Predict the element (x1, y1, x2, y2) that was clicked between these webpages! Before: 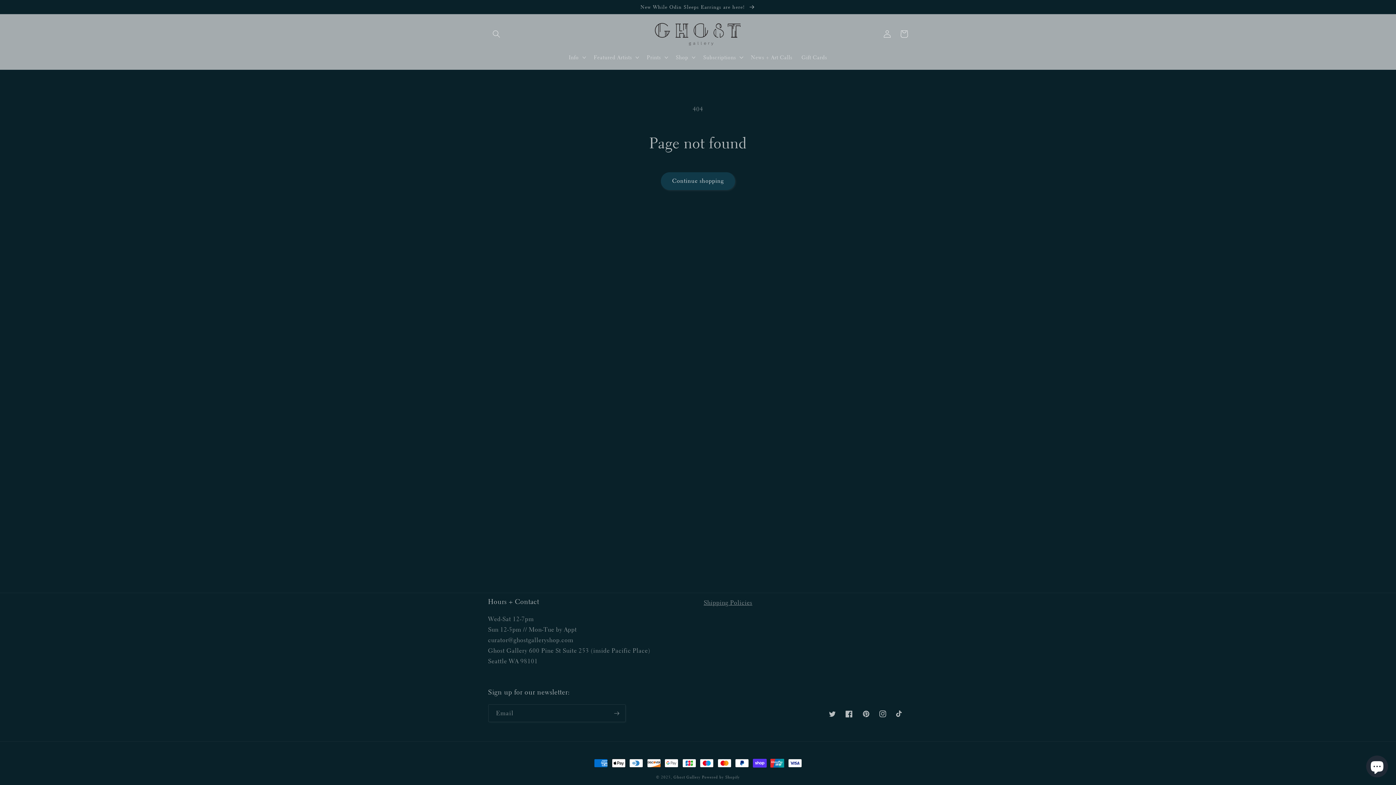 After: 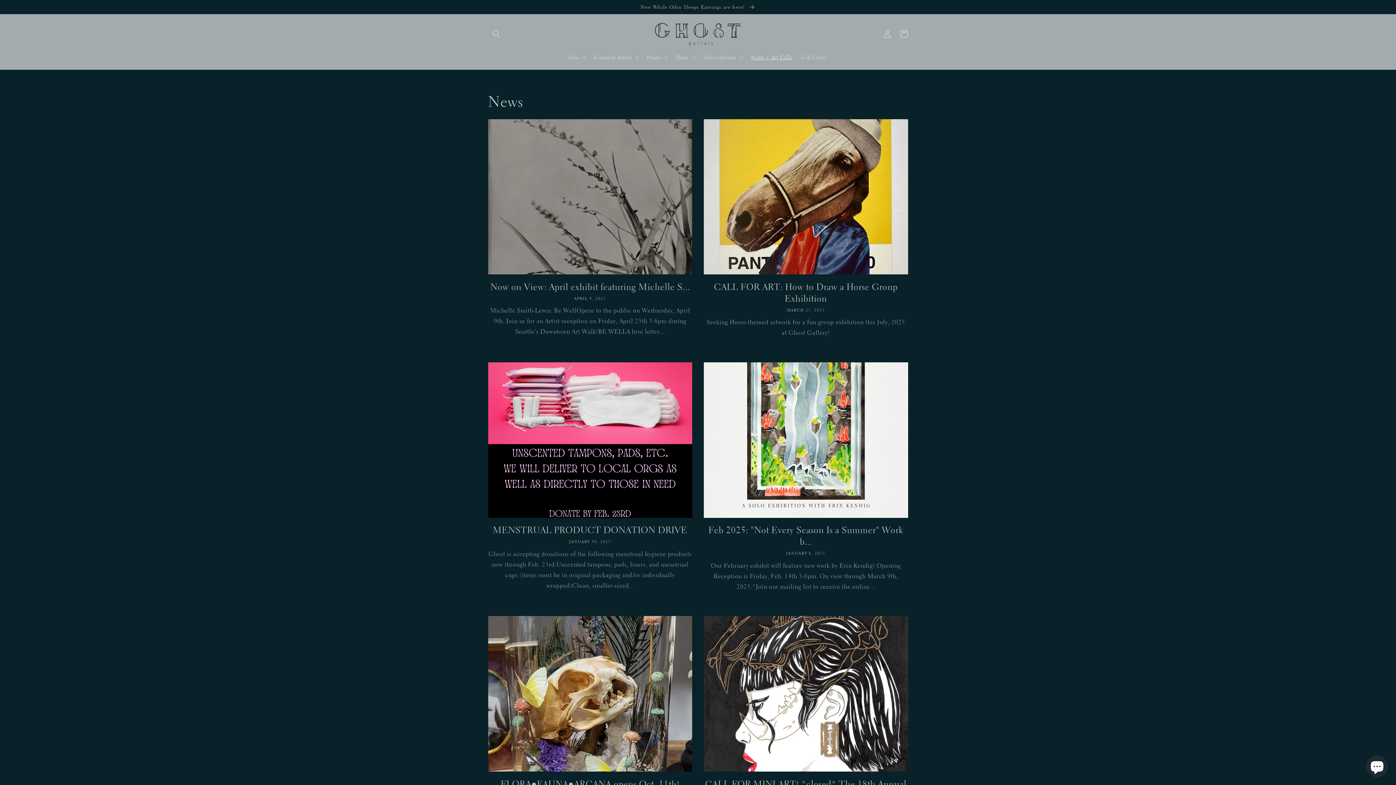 Action: label: News + Art Calls bbox: (746, 49, 797, 65)